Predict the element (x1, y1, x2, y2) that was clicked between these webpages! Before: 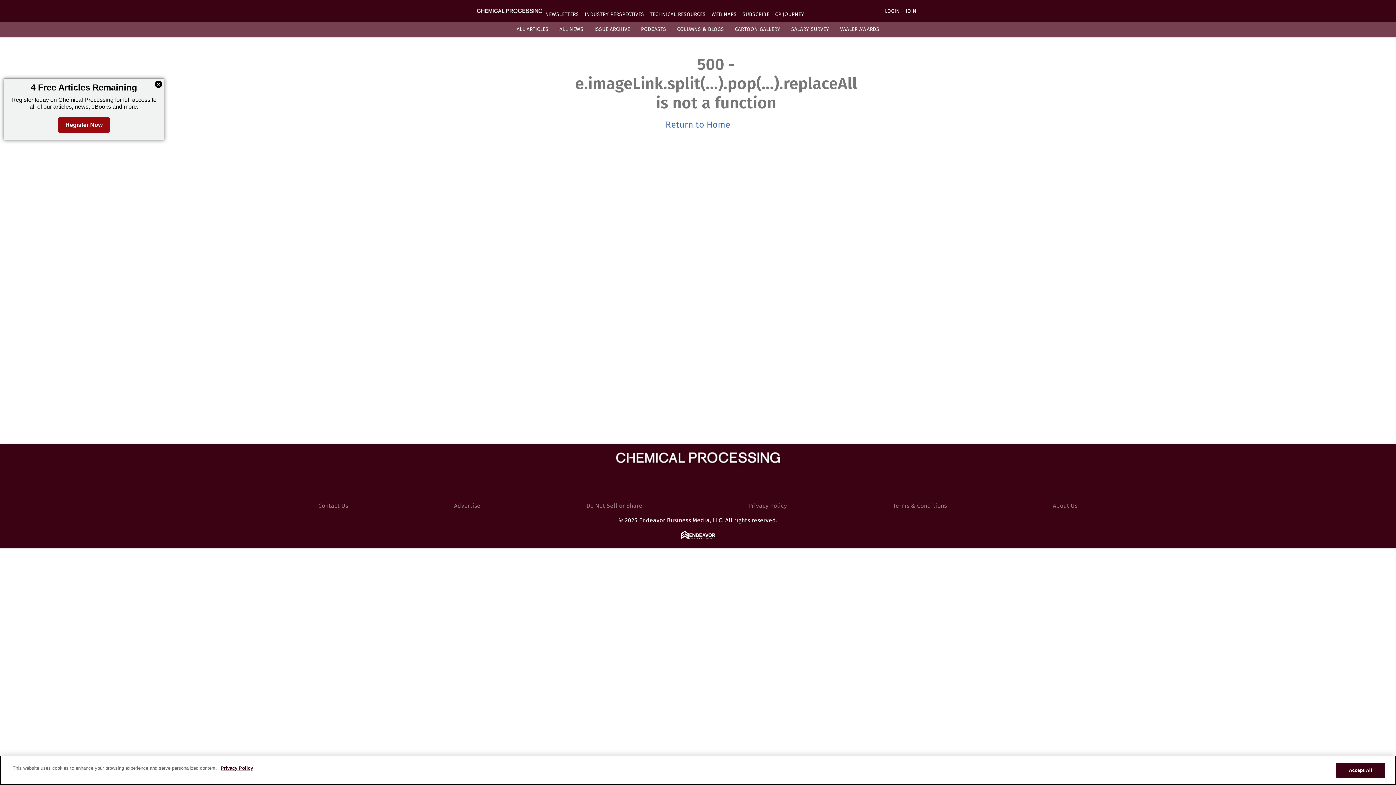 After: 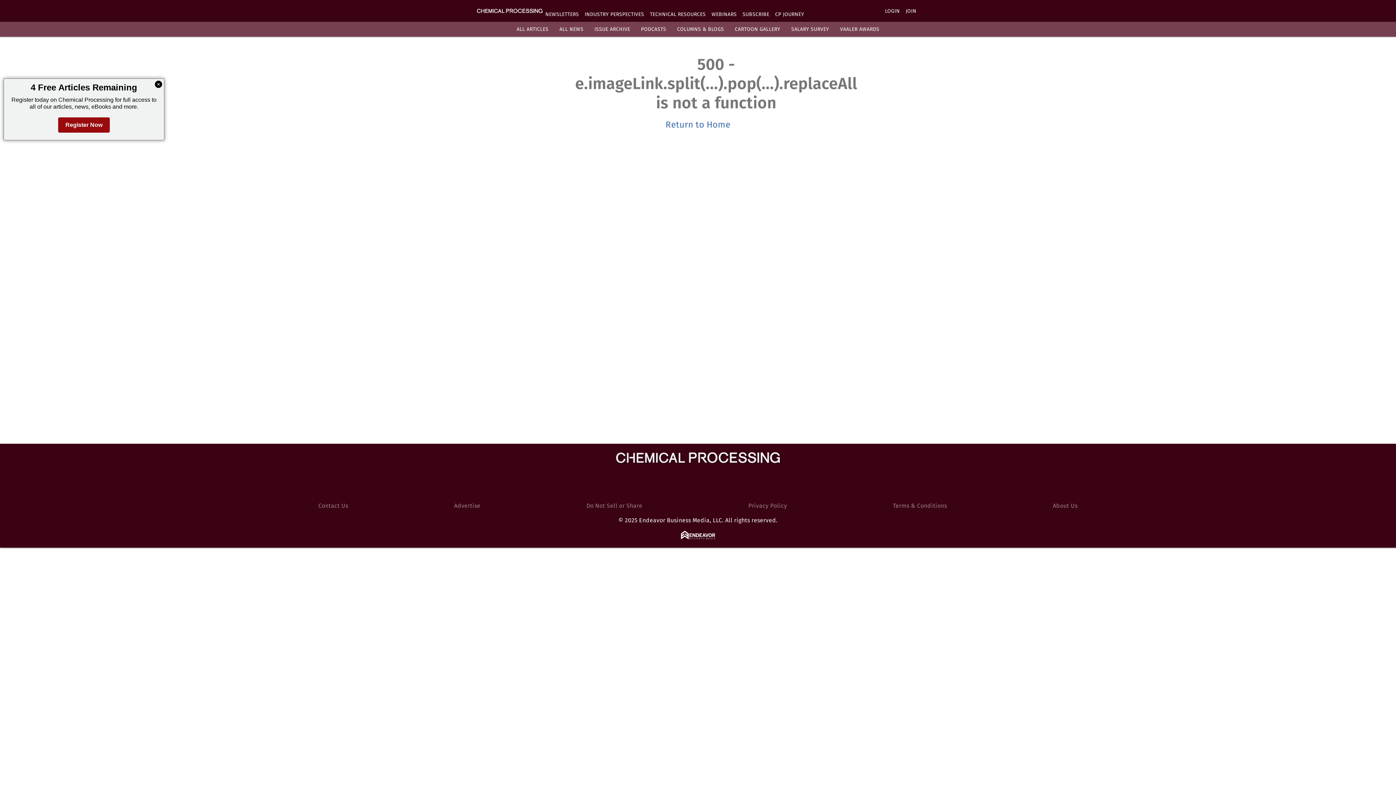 Action: bbox: (1336, 763, 1385, 778) label: Accept All